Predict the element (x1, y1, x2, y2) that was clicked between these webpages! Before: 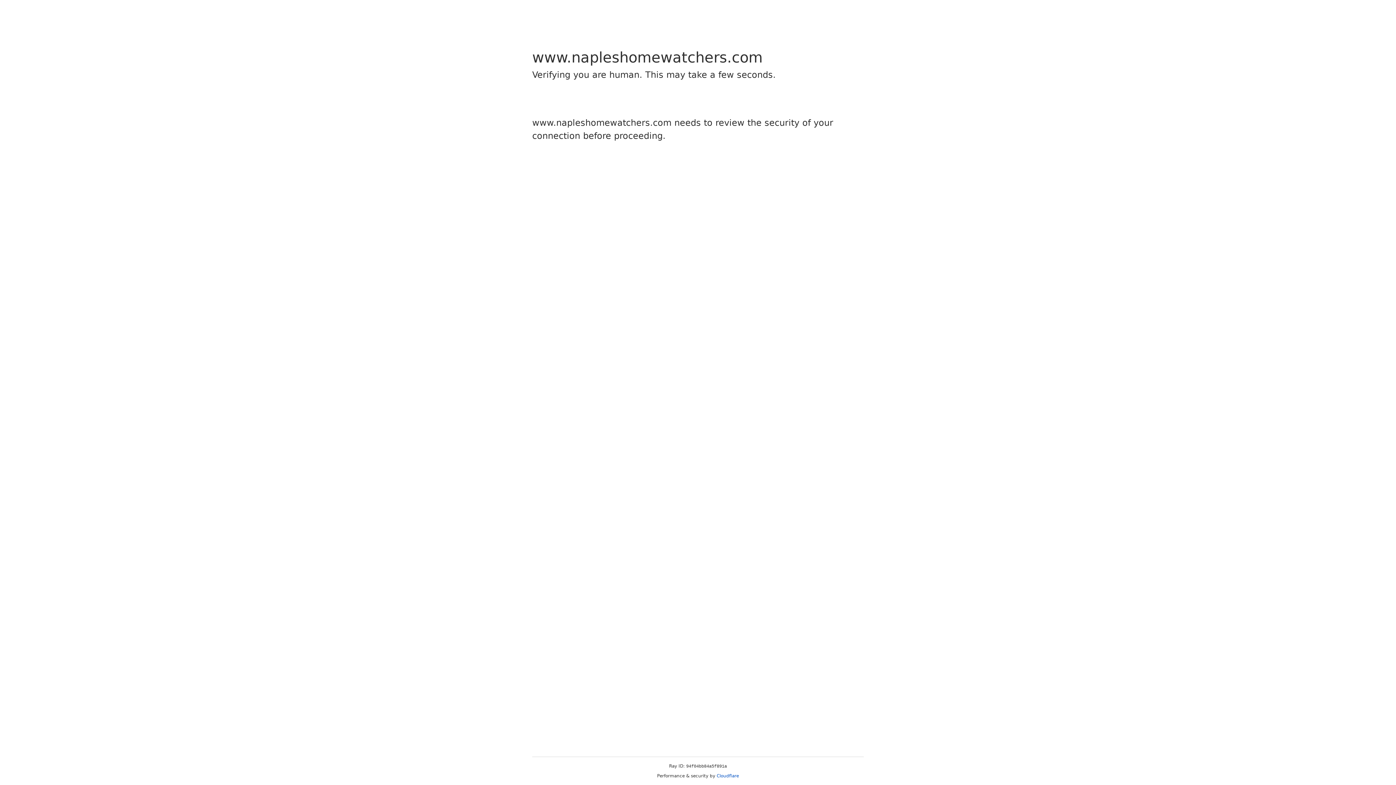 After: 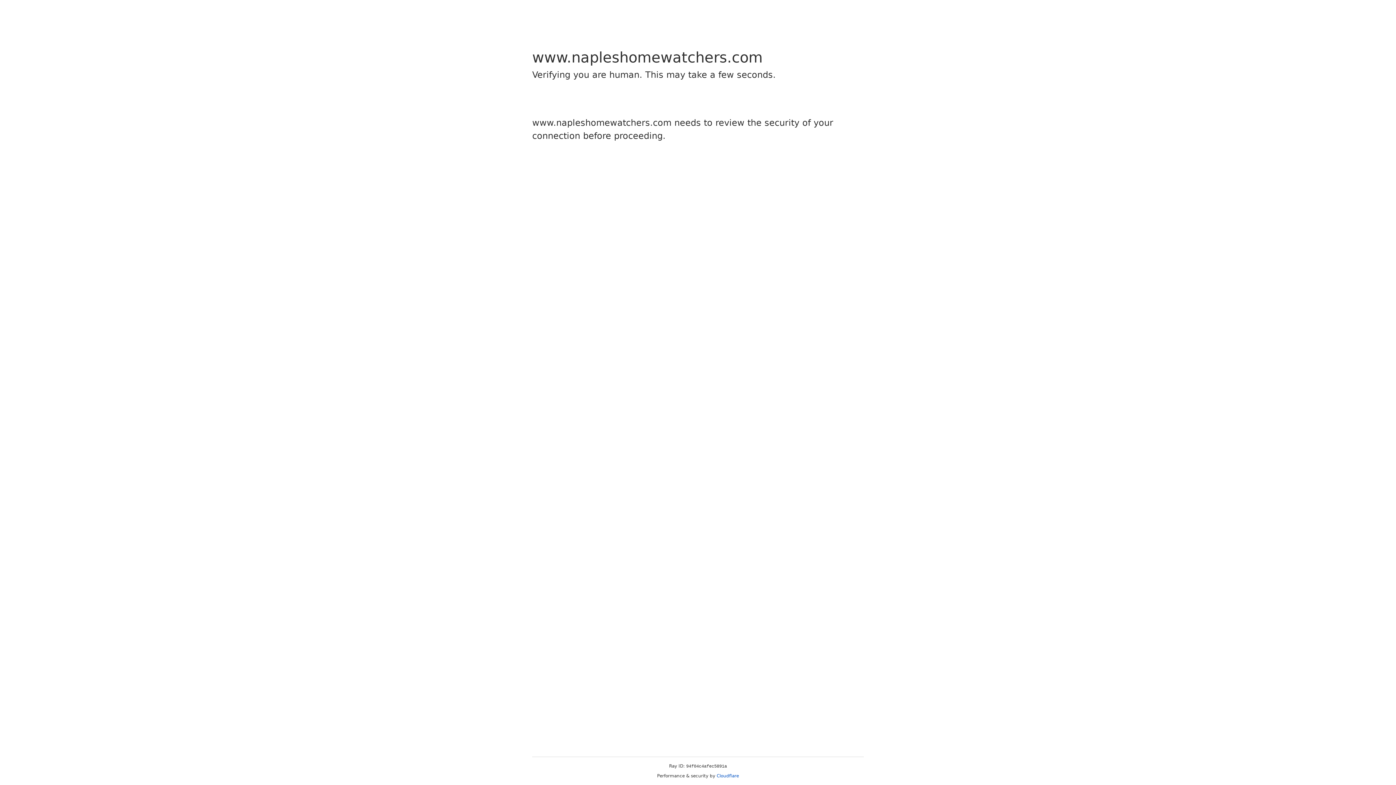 Action: label: Cloudflare bbox: (716, 773, 739, 778)